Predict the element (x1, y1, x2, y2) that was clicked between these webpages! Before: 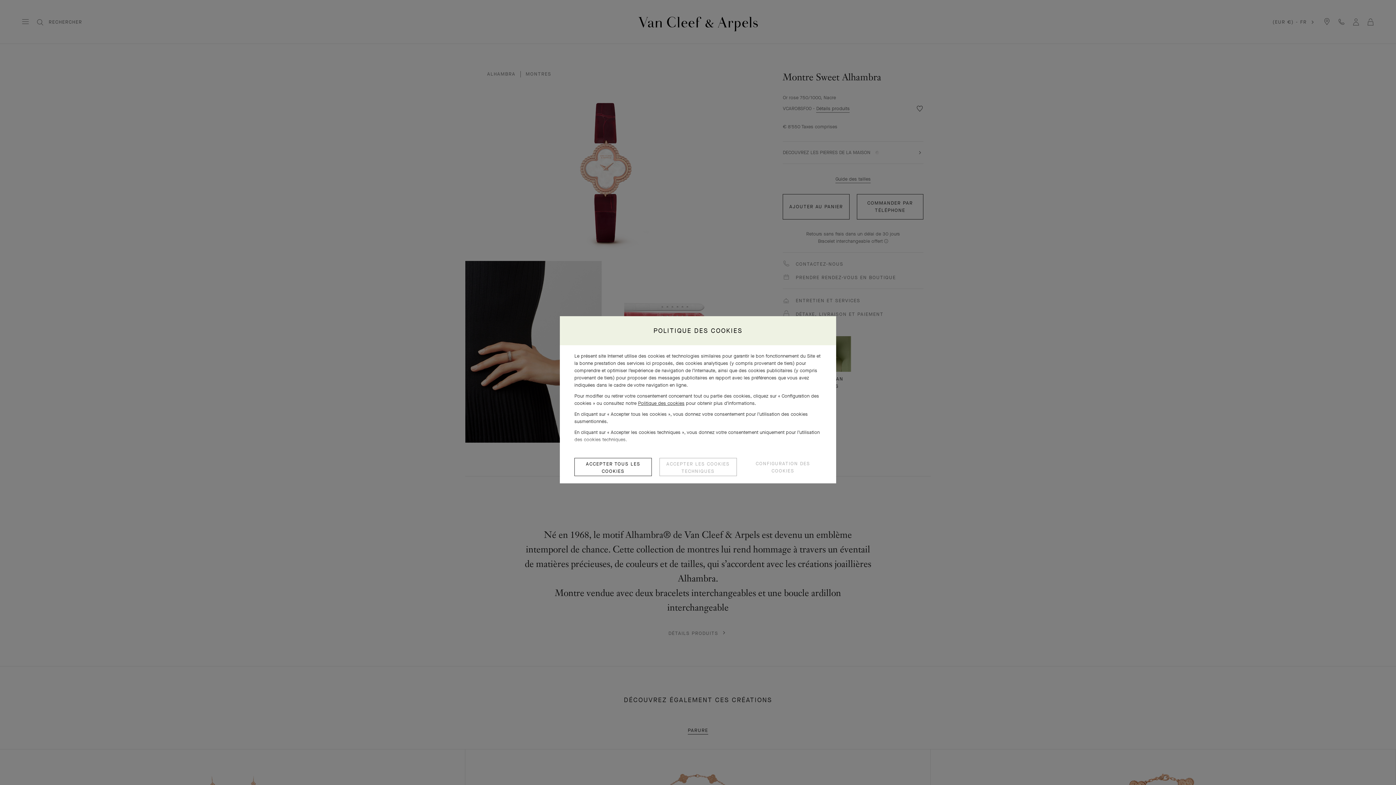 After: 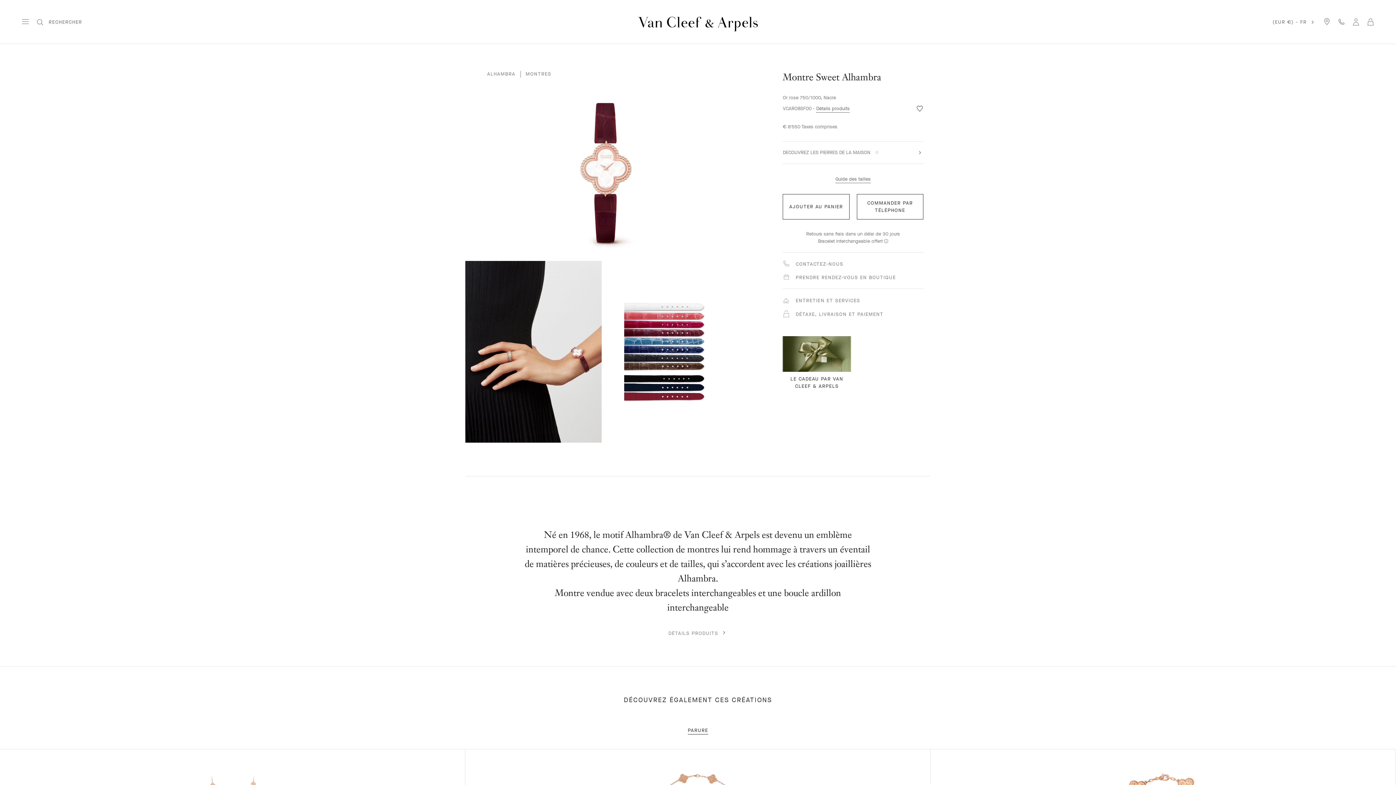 Action: bbox: (730, 314, 840, 321)